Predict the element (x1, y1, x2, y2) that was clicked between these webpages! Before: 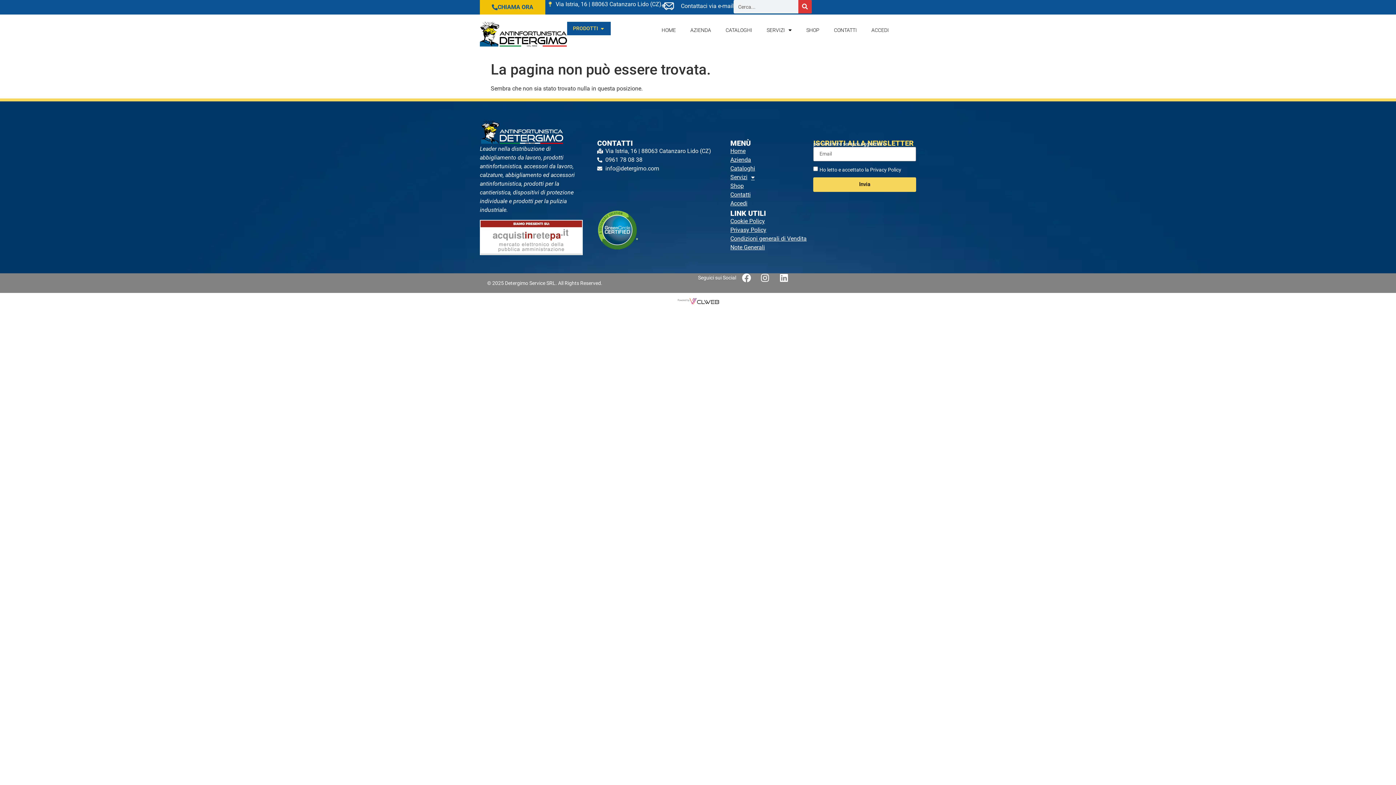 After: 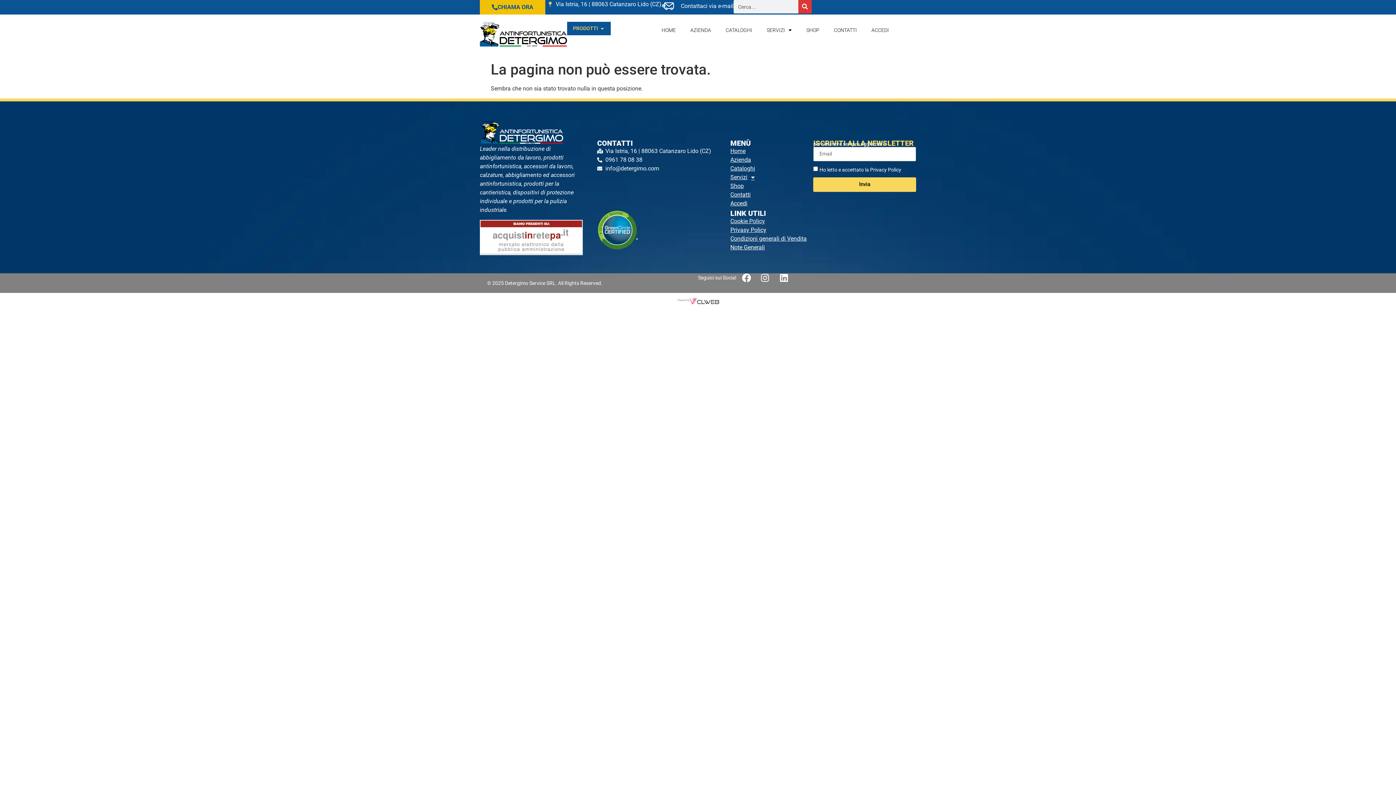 Action: bbox: (661, 0, 733, 12) label: Contattaci via e-mail